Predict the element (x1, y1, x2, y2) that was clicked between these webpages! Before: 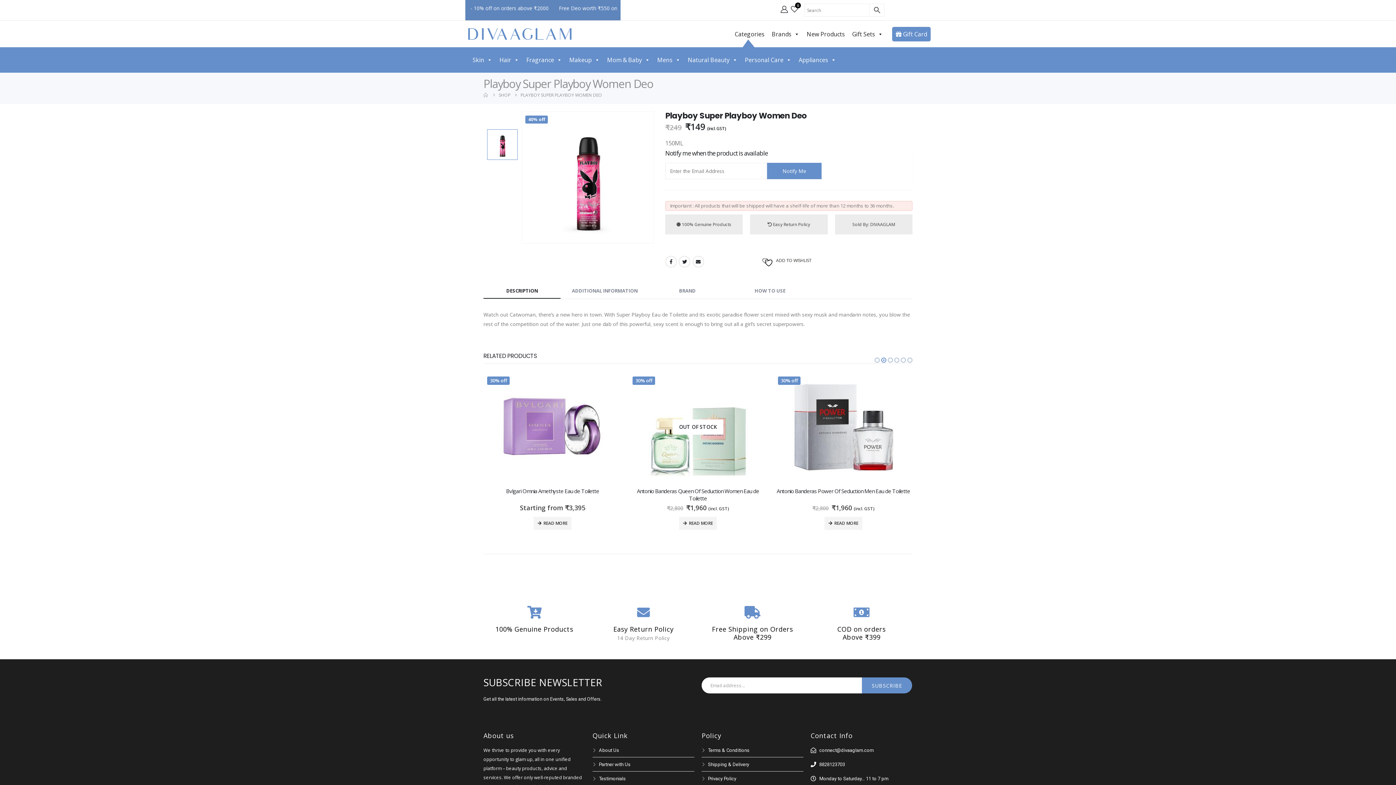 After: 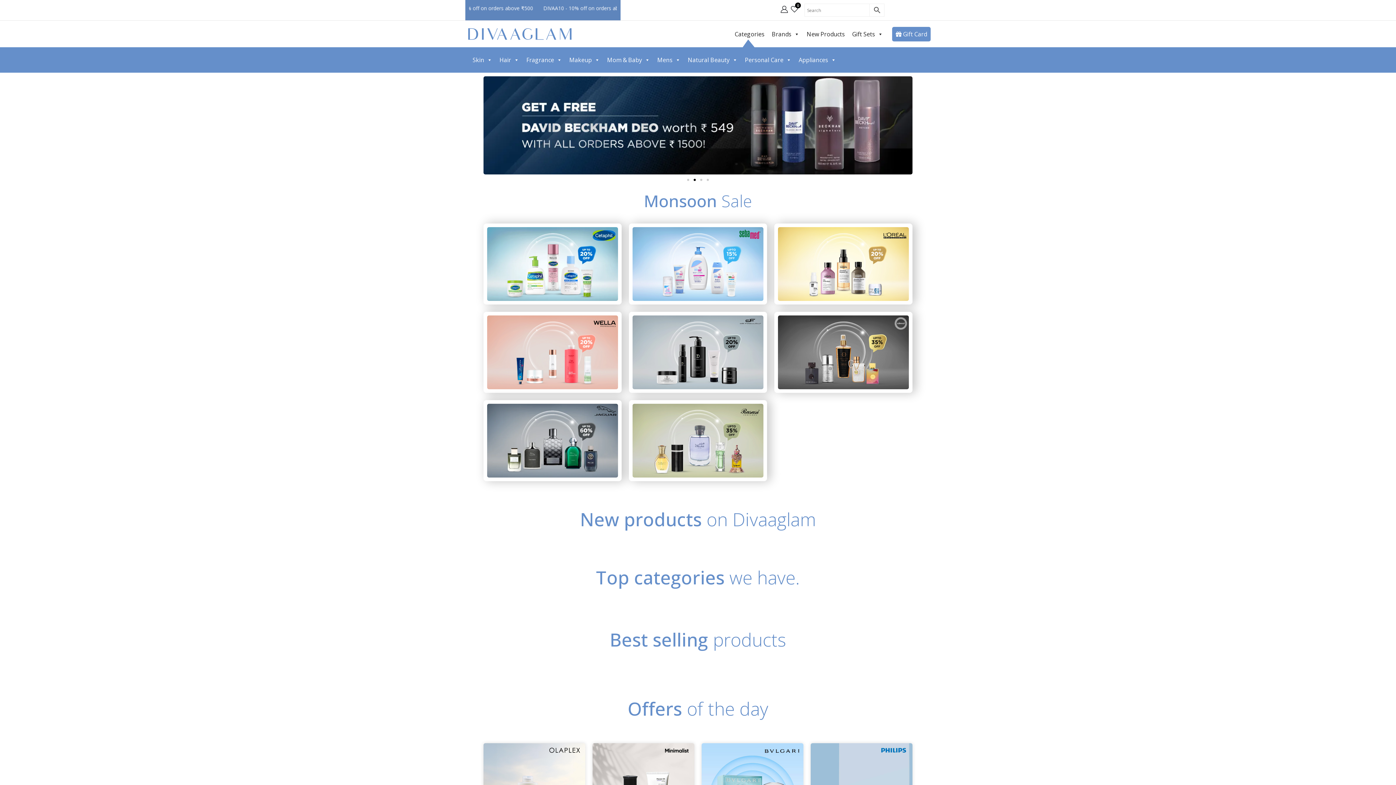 Action: bbox: (465, 26, 574, 41)